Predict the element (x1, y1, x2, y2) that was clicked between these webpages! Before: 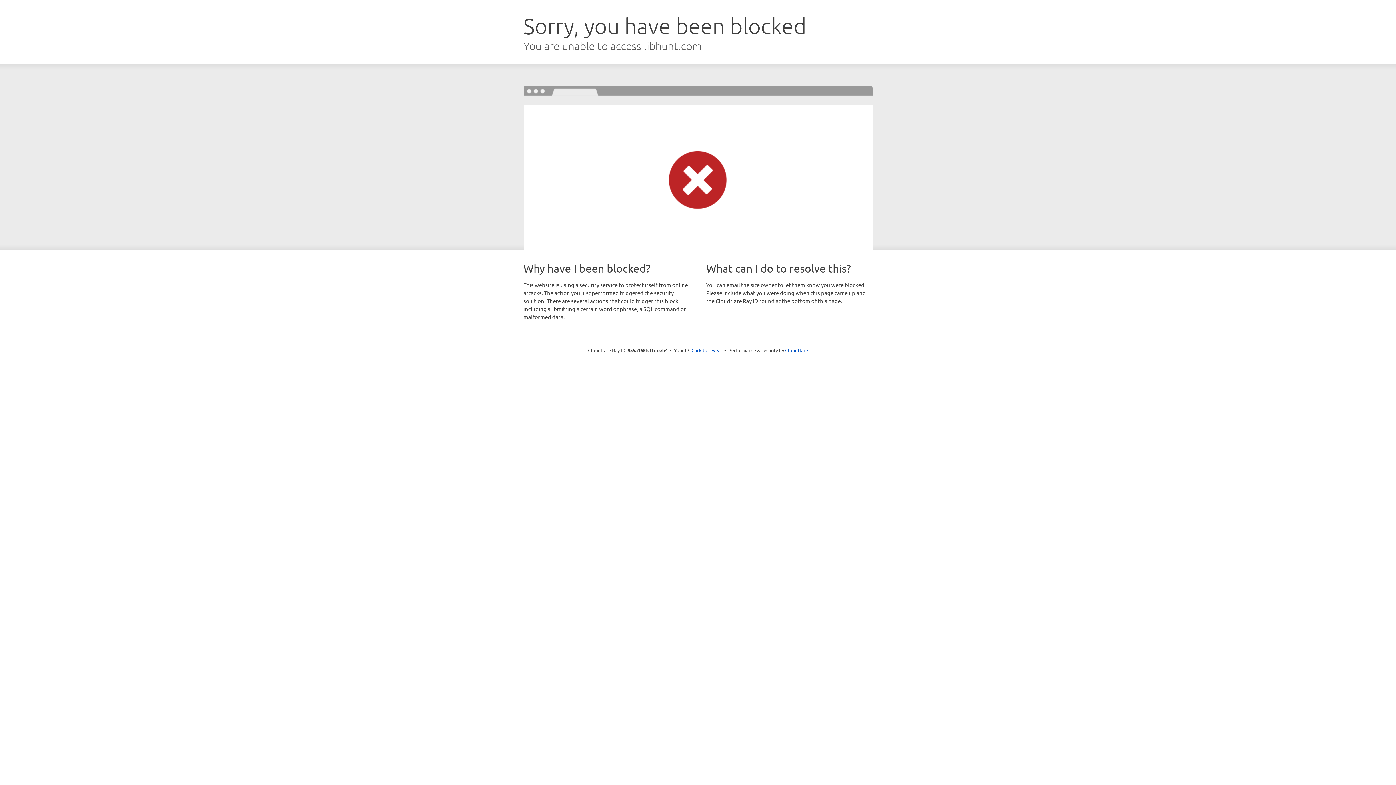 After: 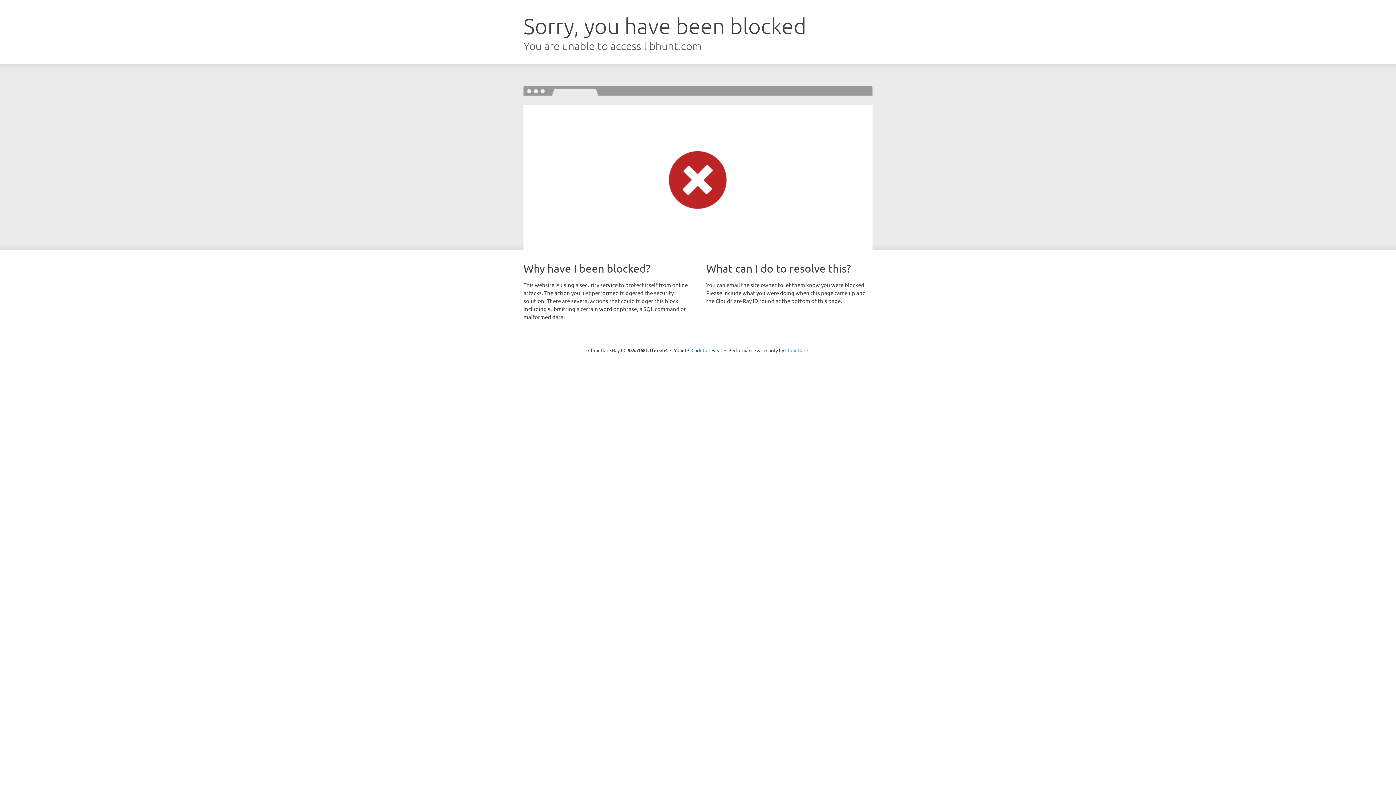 Action: label: Cloudflare bbox: (785, 347, 808, 353)